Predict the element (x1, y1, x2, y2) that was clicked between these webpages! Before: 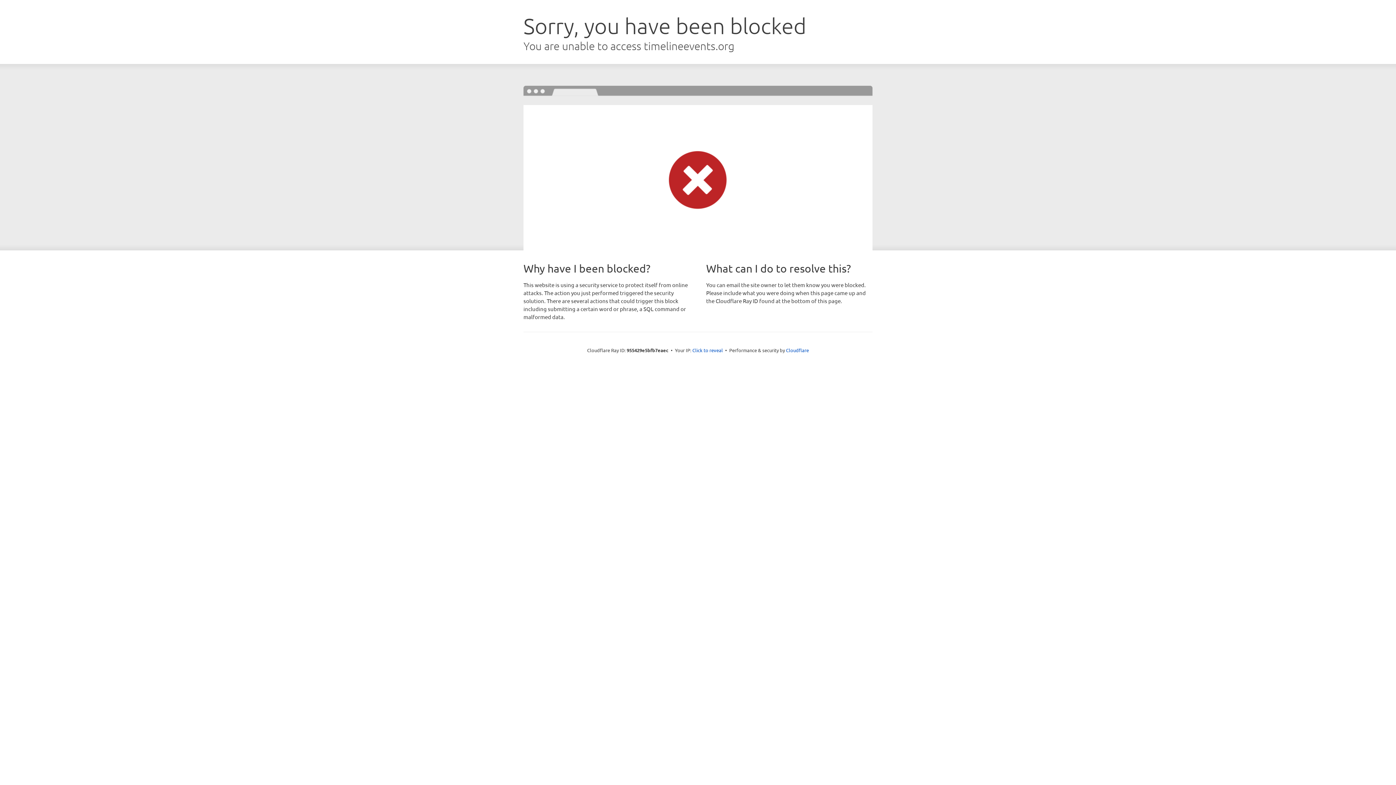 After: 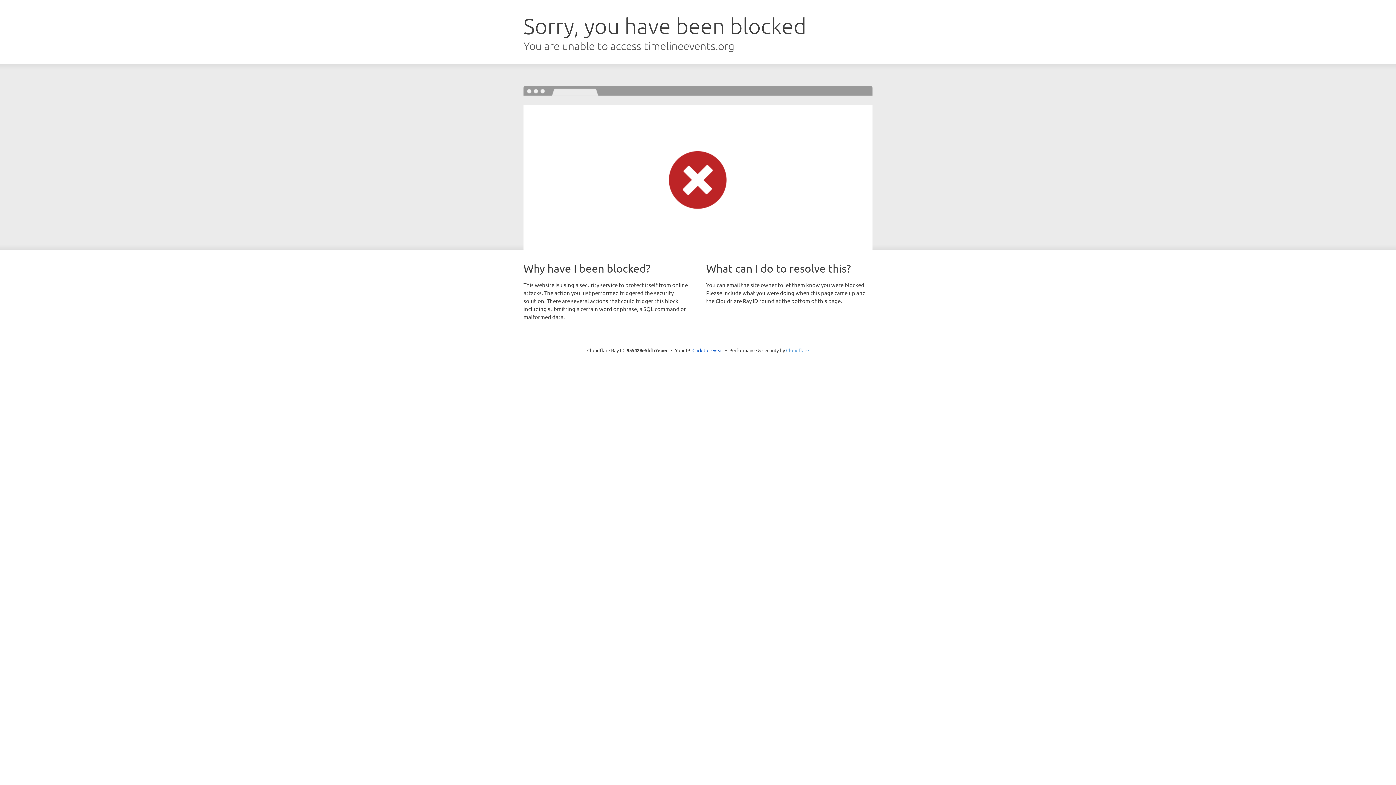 Action: bbox: (786, 347, 809, 353) label: Cloudflare